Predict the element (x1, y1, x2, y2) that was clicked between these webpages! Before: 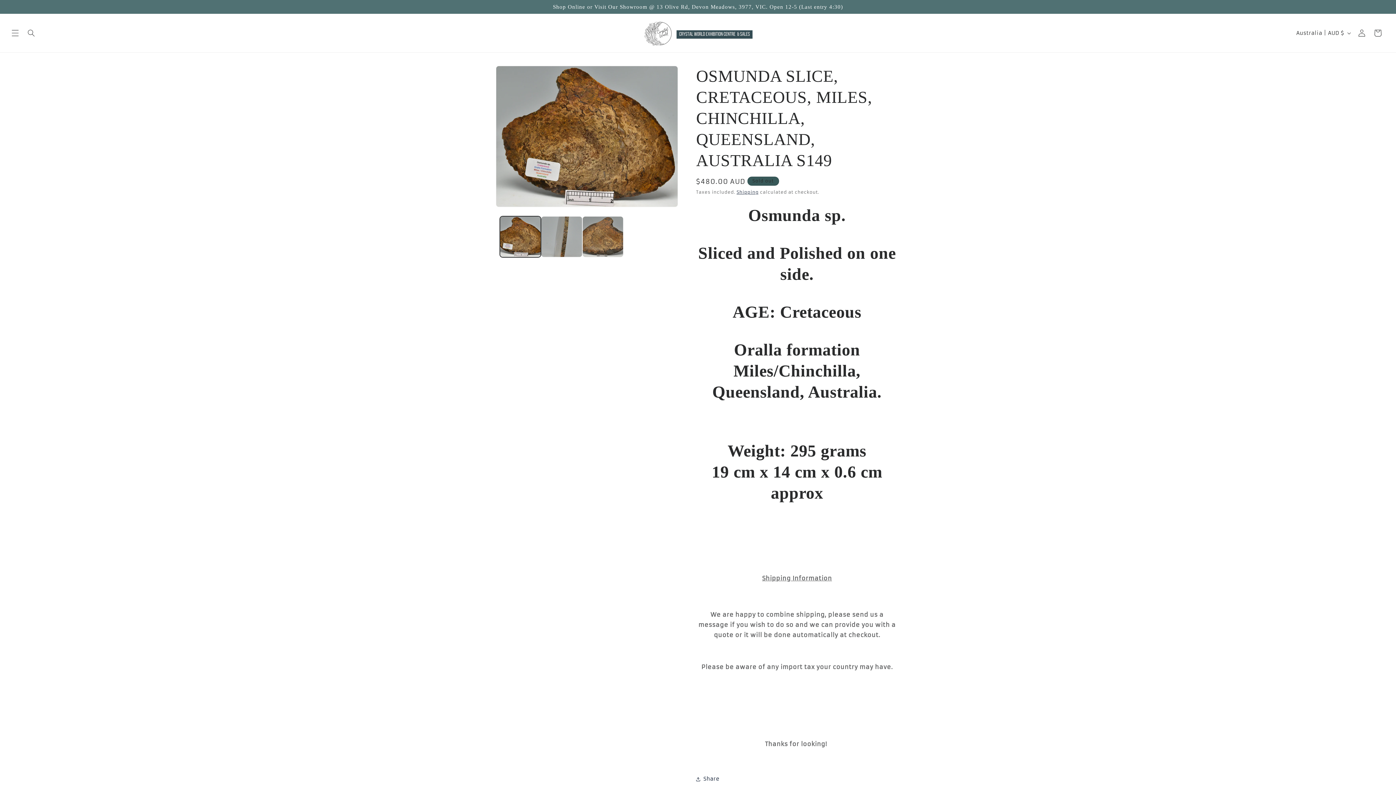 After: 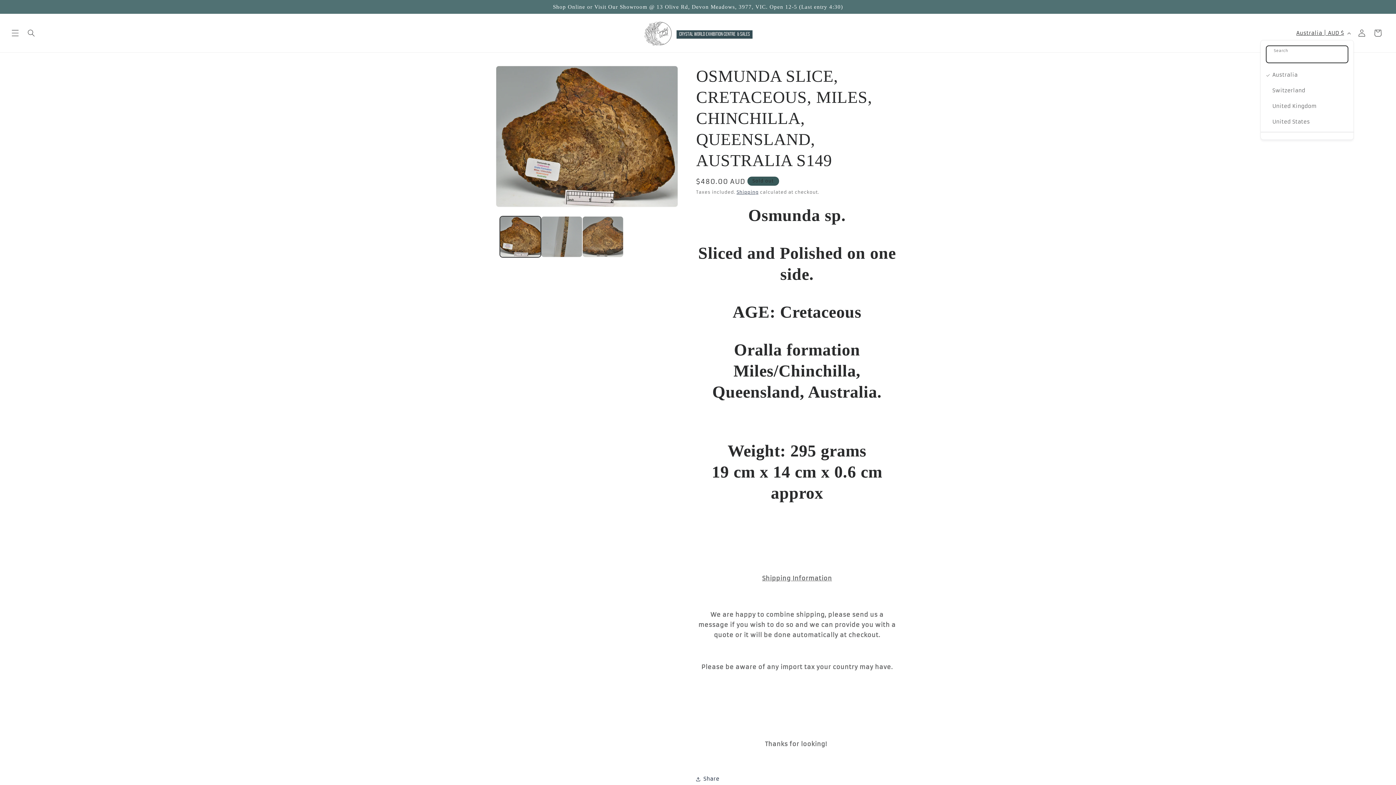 Action: bbox: (1292, 26, 1354, 40) label: Australia | AUD $